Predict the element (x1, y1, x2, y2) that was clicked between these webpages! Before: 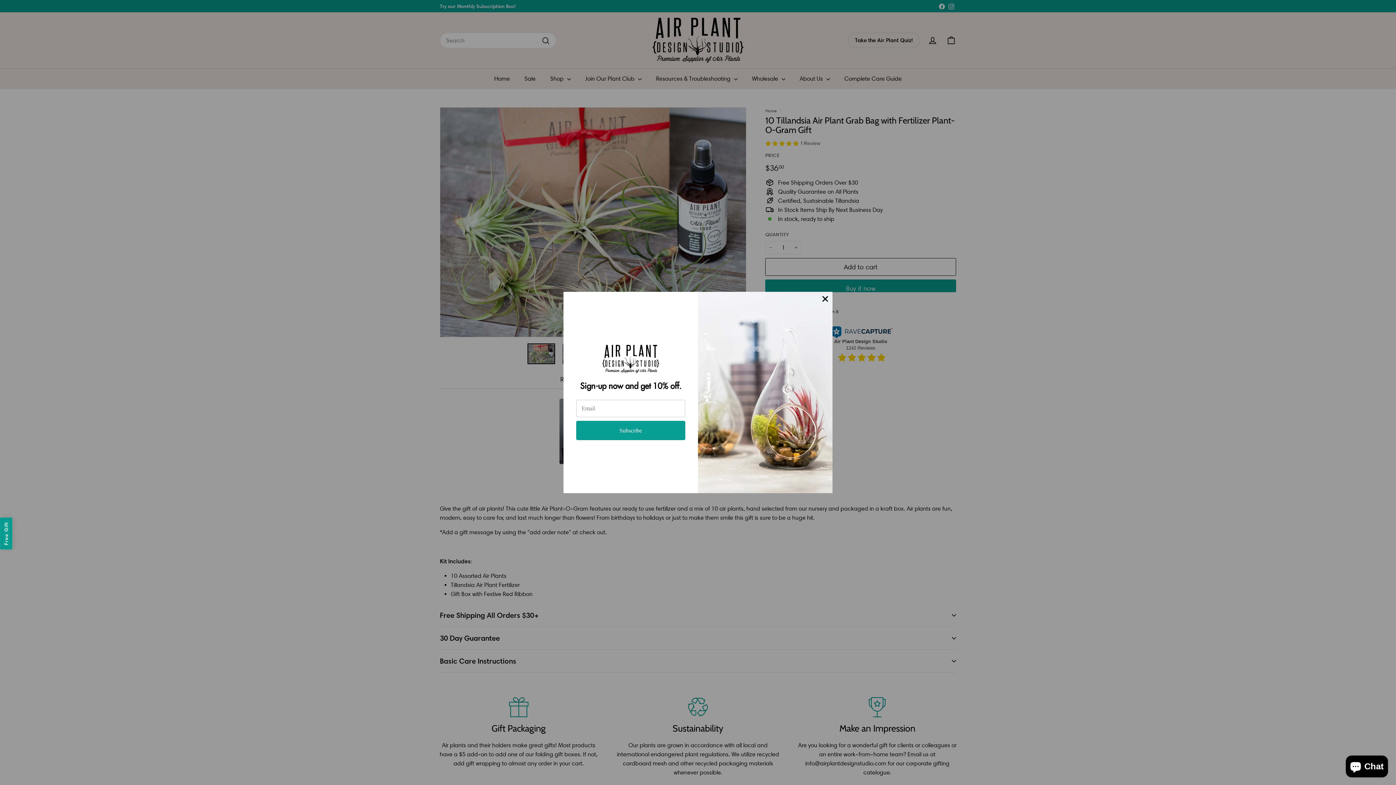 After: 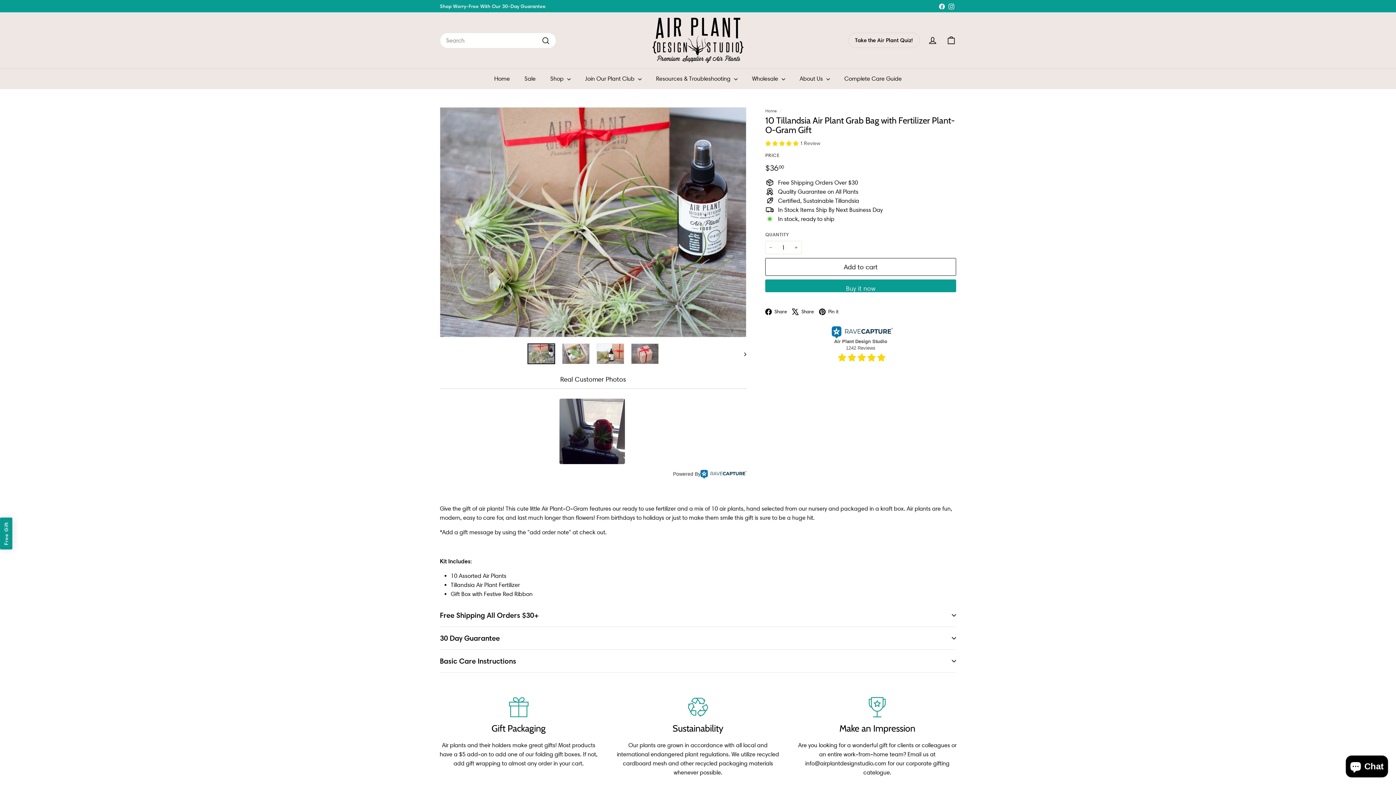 Action: bbox: (818, 291, 832, 306)